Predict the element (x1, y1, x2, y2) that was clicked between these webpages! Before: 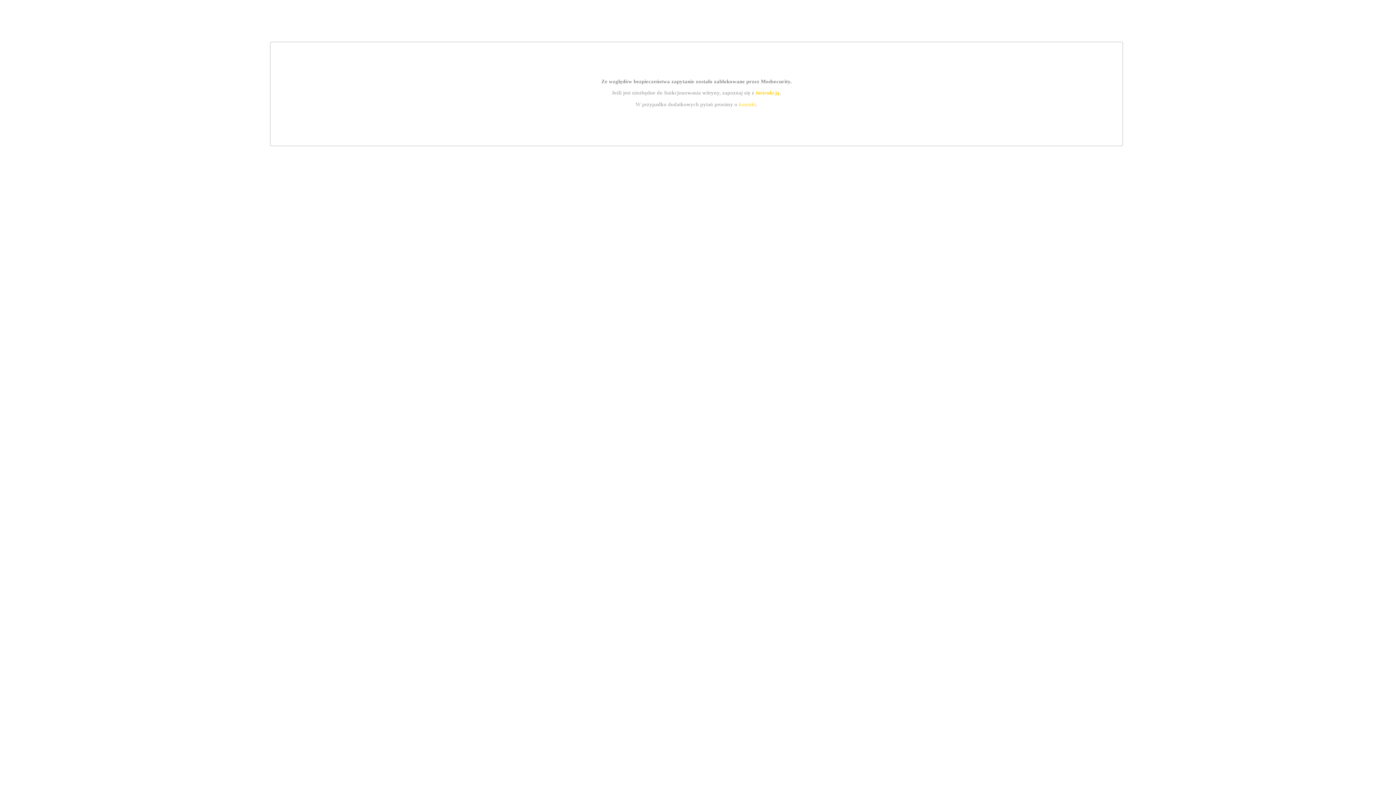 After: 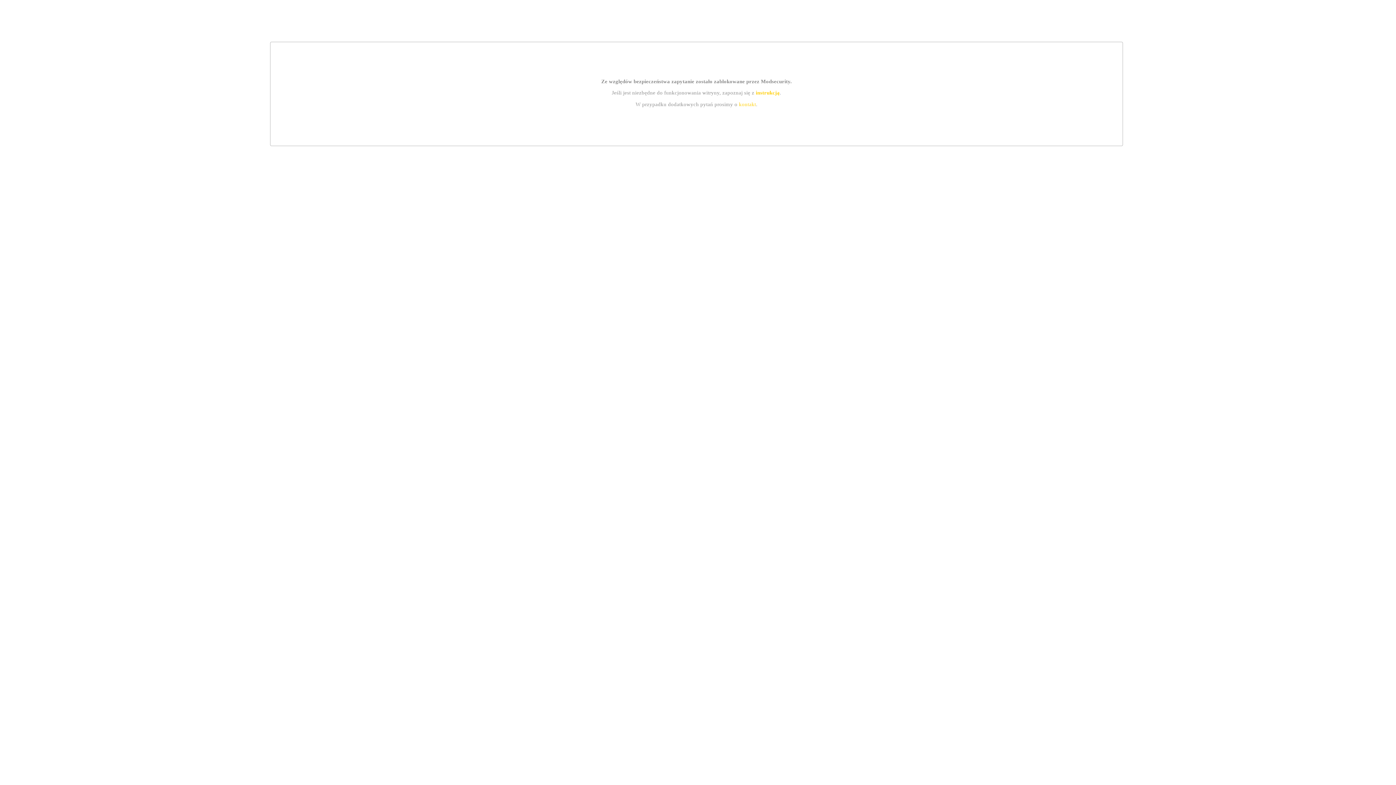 Action: label: instrukcją bbox: (755, 89, 779, 95)